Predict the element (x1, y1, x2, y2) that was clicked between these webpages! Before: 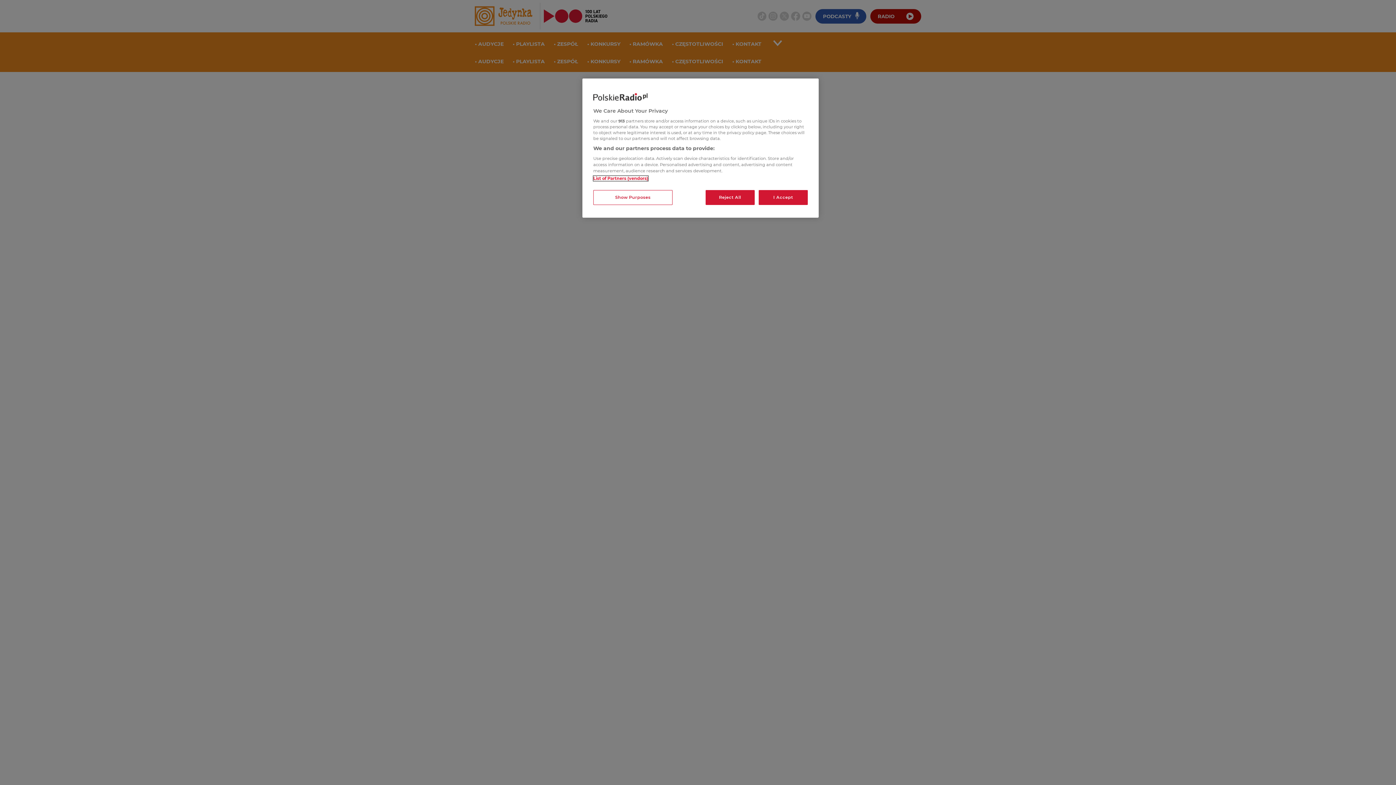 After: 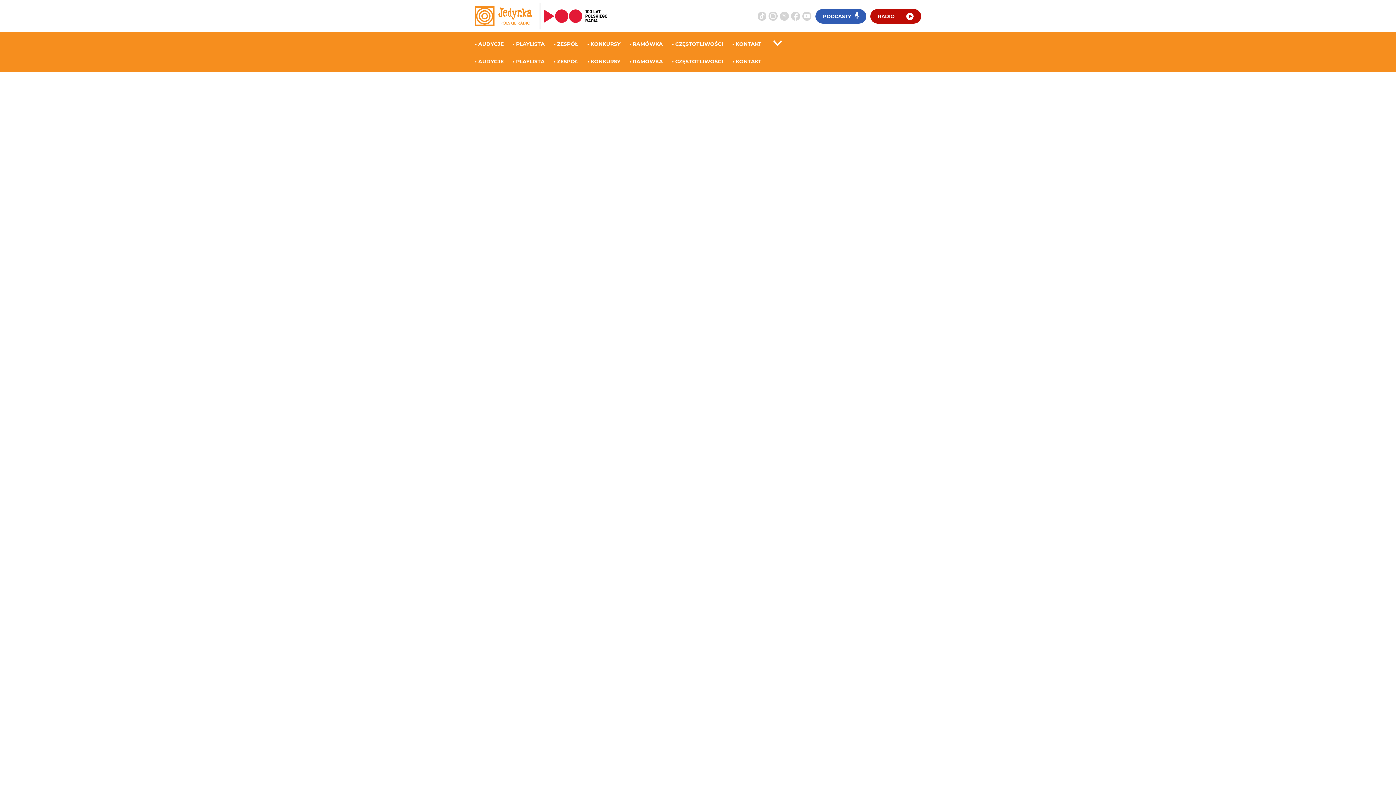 Action: bbox: (758, 190, 808, 205) label: I Accept